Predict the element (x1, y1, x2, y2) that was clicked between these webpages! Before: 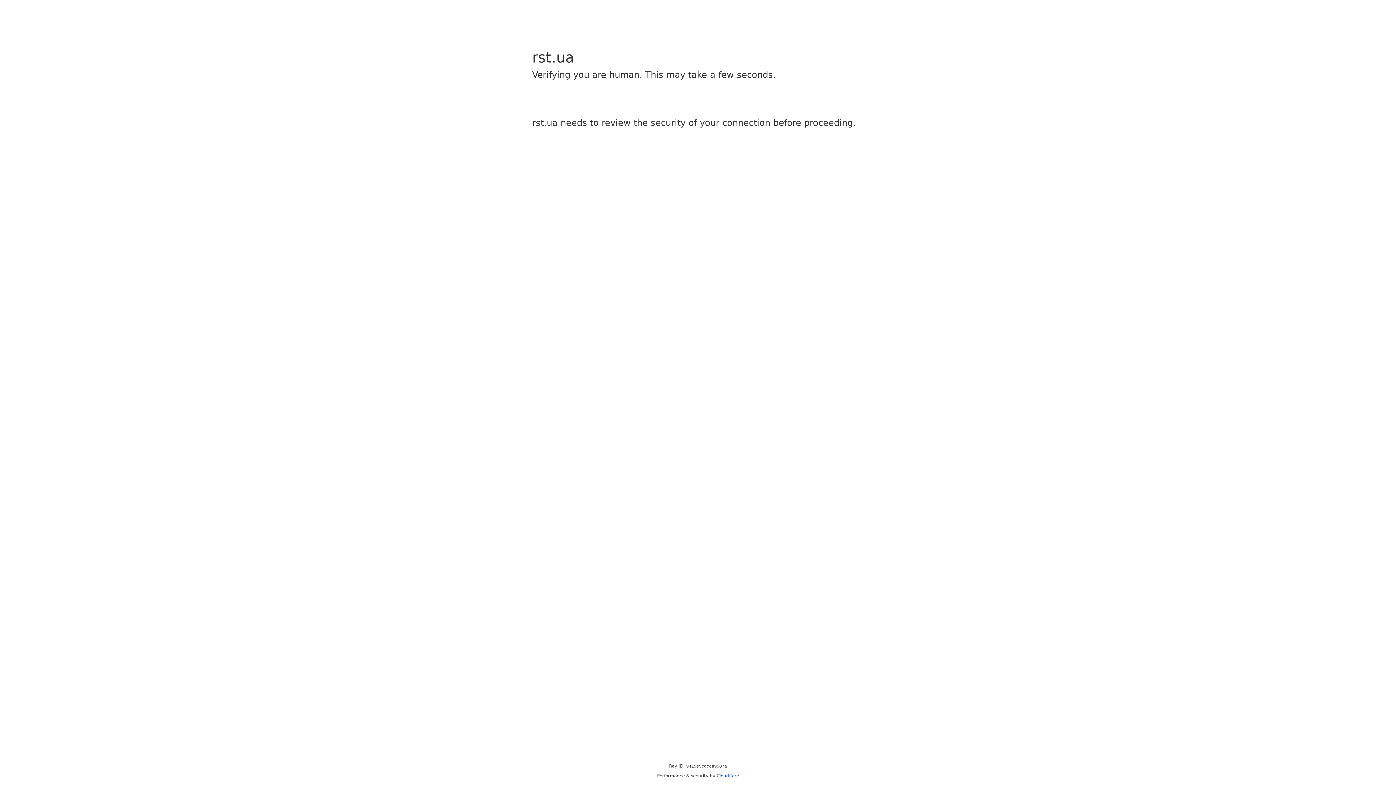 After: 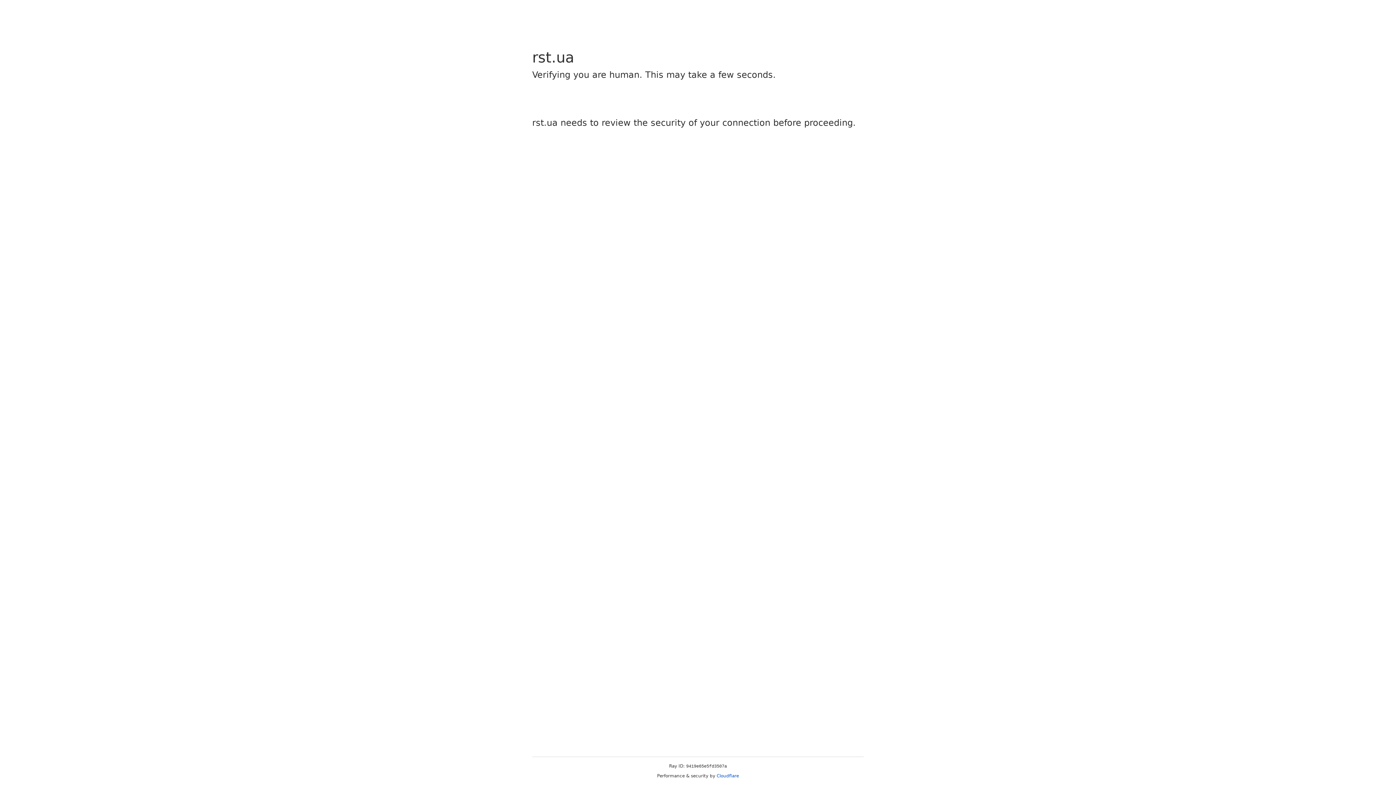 Action: label: Cloudflare bbox: (716, 773, 739, 778)